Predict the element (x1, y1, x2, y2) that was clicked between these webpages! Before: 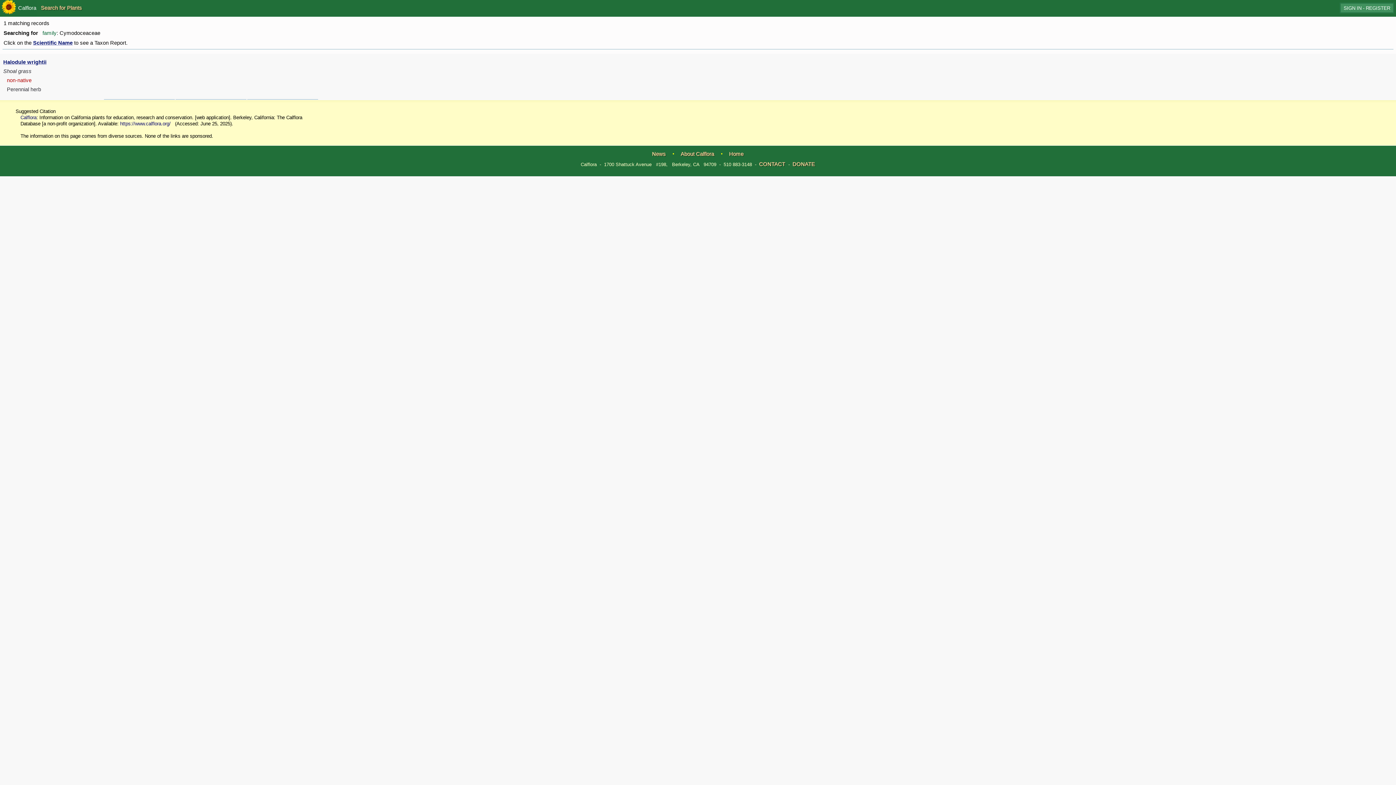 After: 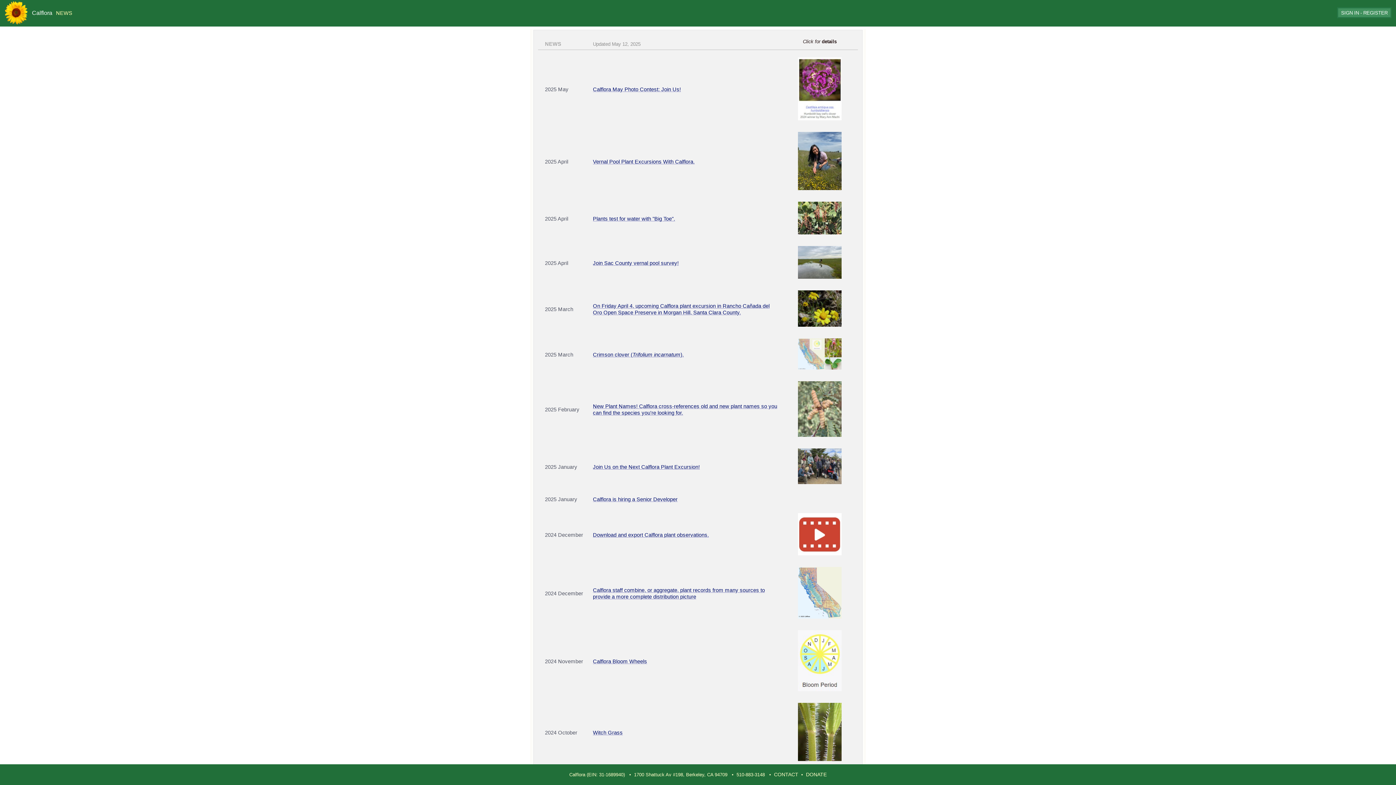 Action: bbox: (652, 151, 666, 157) label: News